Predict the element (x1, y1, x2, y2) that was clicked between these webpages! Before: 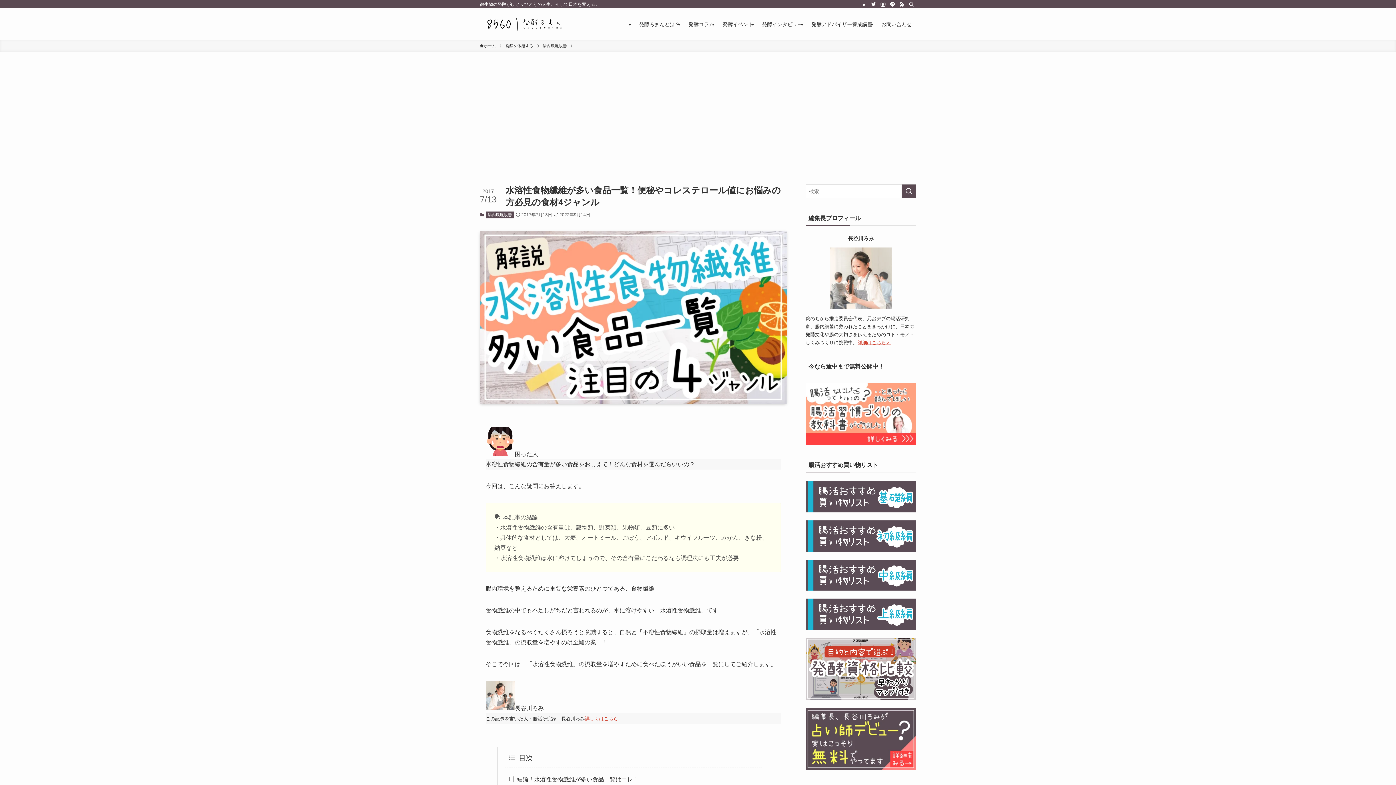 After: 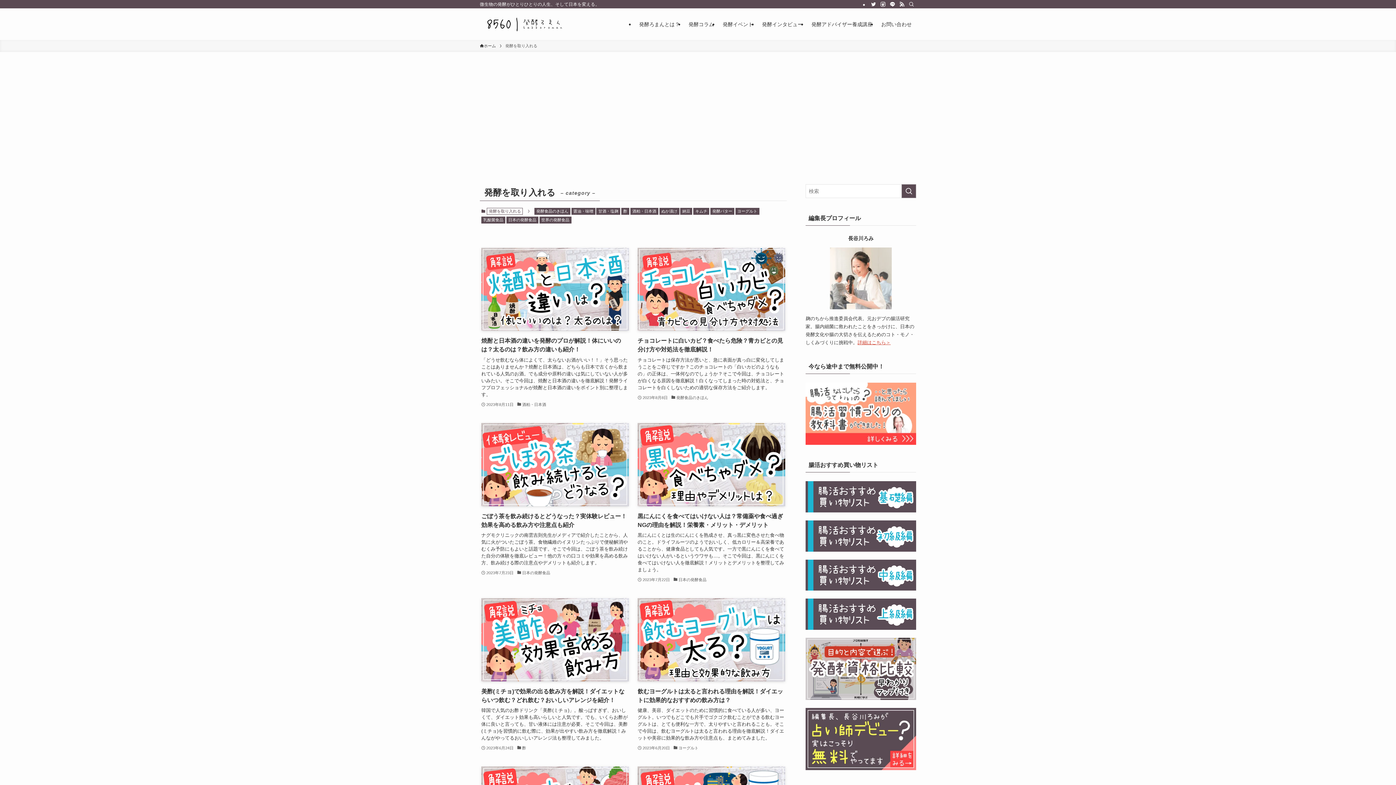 Action: label: 発酵を取り入れる (244) bbox: (805, 697, 916, 712)